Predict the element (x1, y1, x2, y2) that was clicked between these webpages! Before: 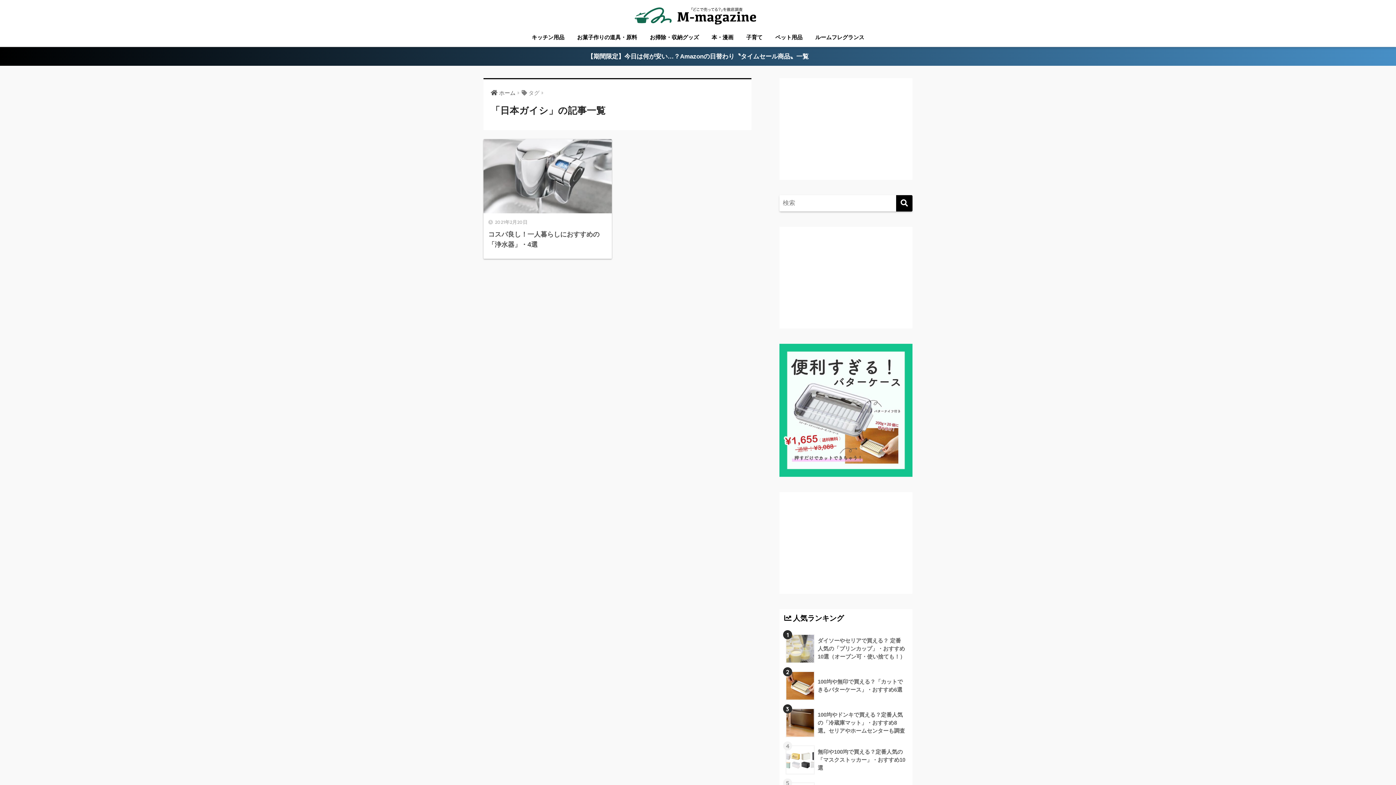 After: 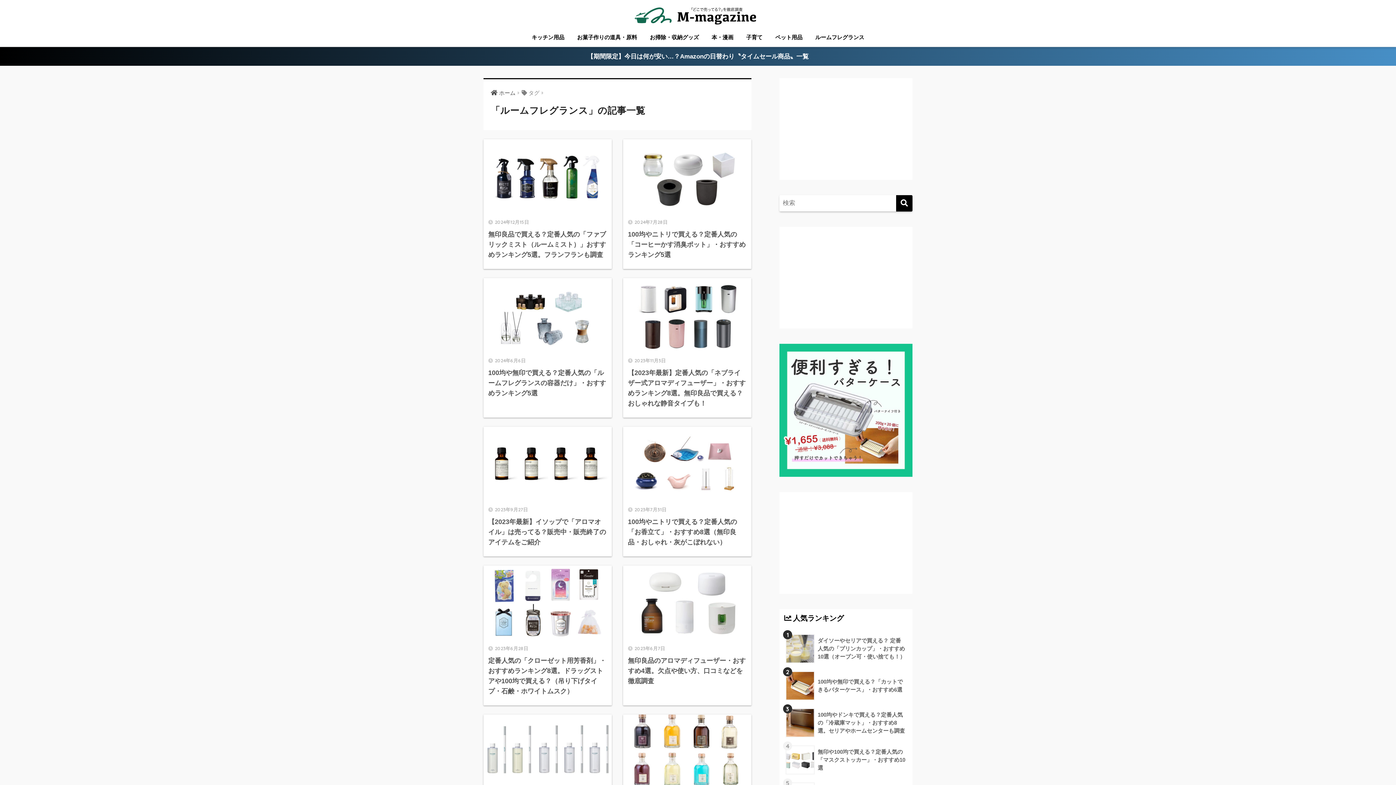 Action: bbox: (810, 29, 870, 46) label: ルームフレグランス